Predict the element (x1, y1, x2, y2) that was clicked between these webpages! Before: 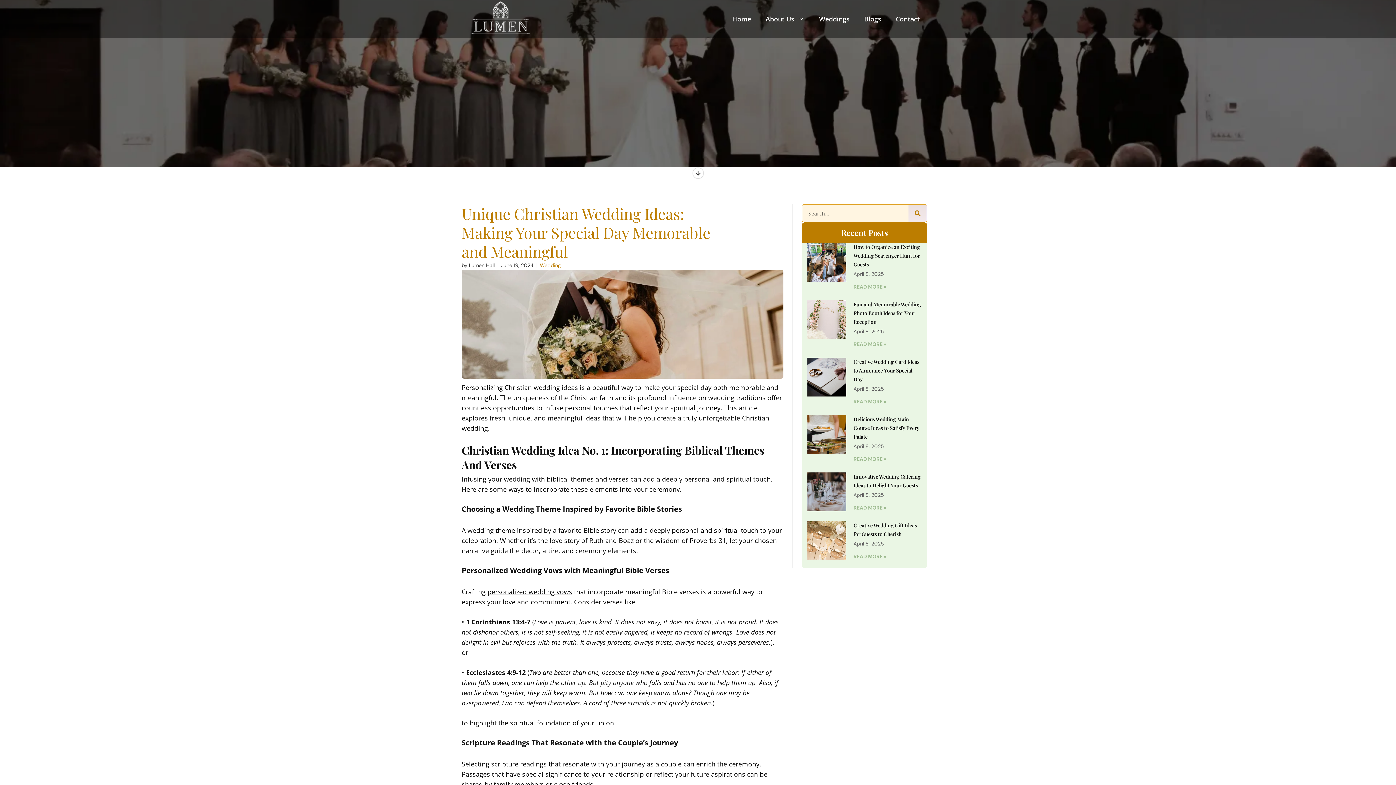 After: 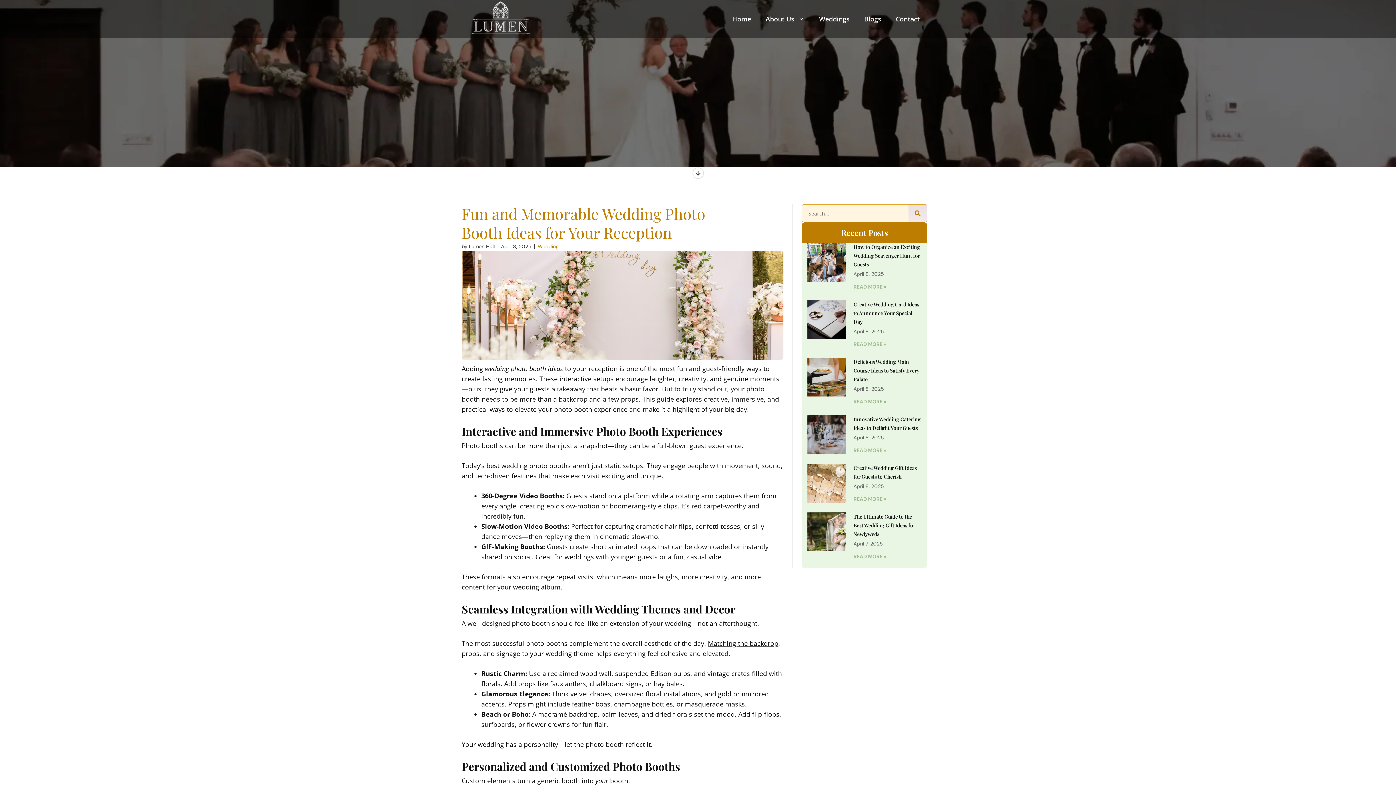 Action: label: Fun and Memorable Wedding Photo Booth Ideas for Your Reception​ bbox: (853, 301, 921, 325)